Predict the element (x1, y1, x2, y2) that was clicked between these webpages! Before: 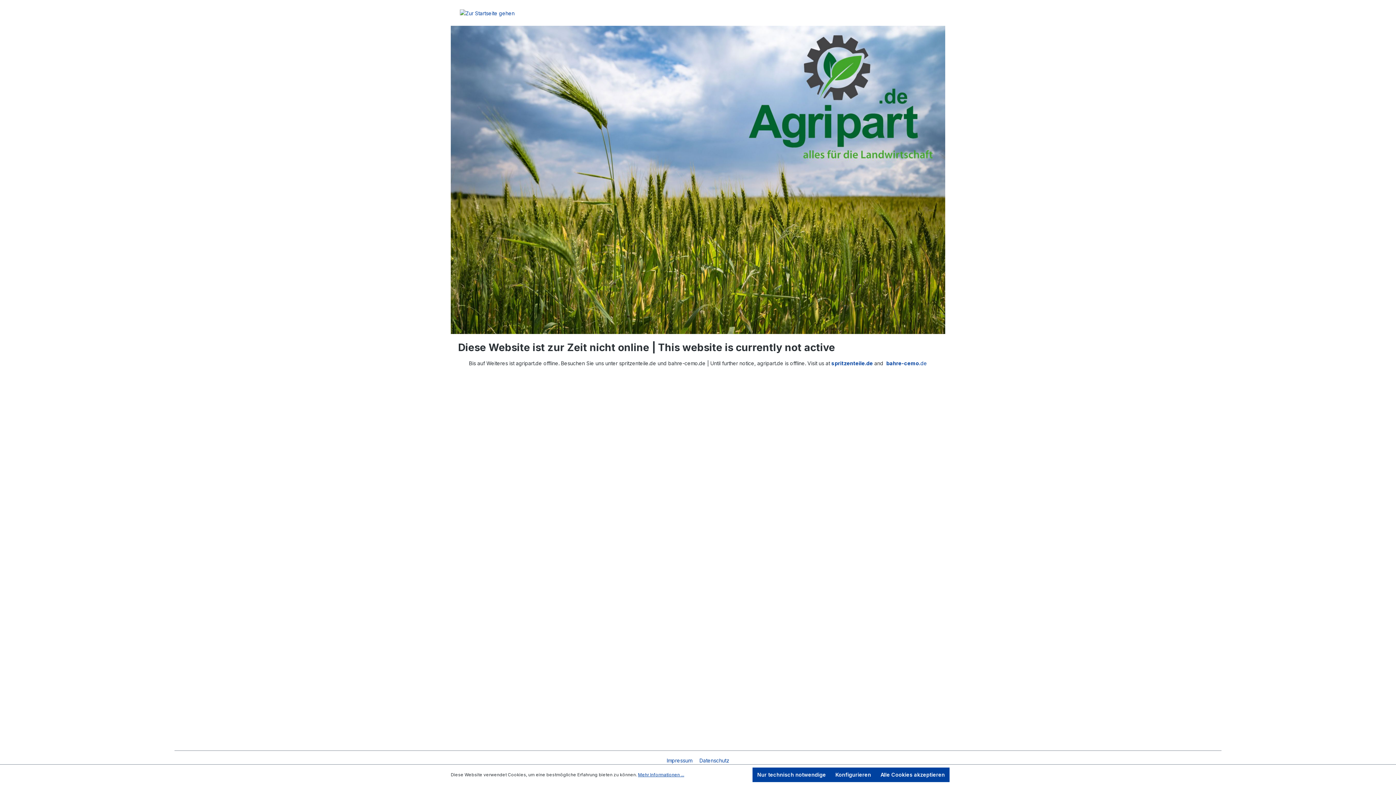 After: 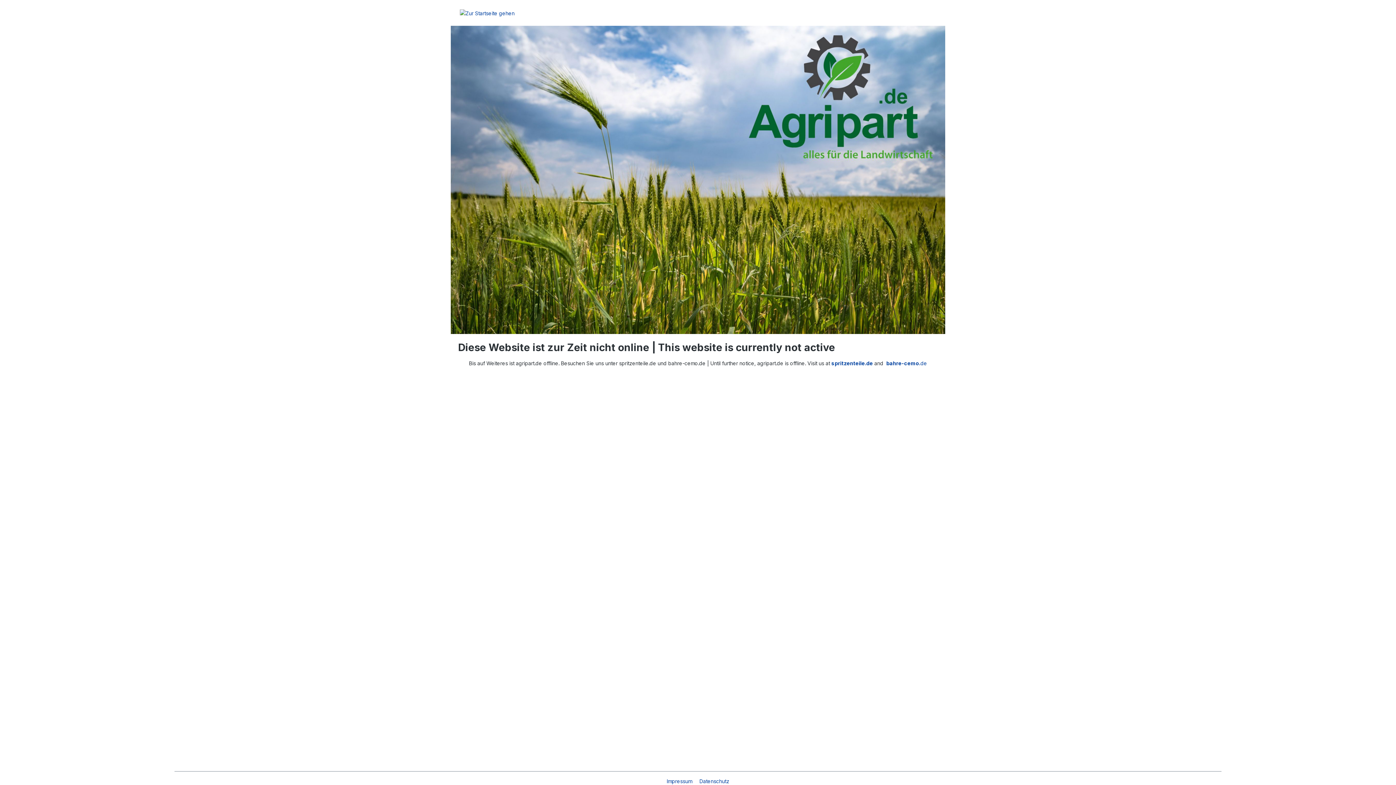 Action: label: Nur technisch notwendige bbox: (752, 768, 830, 782)